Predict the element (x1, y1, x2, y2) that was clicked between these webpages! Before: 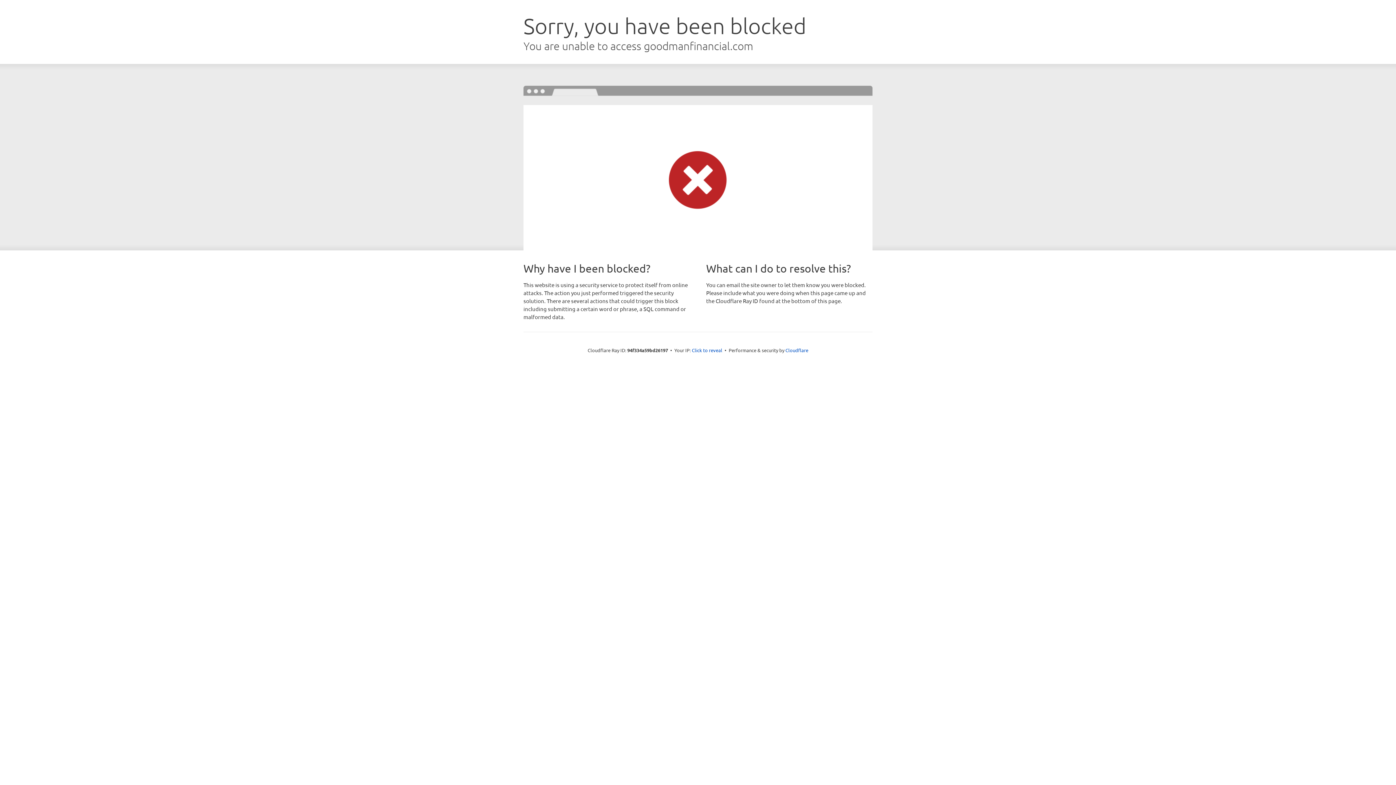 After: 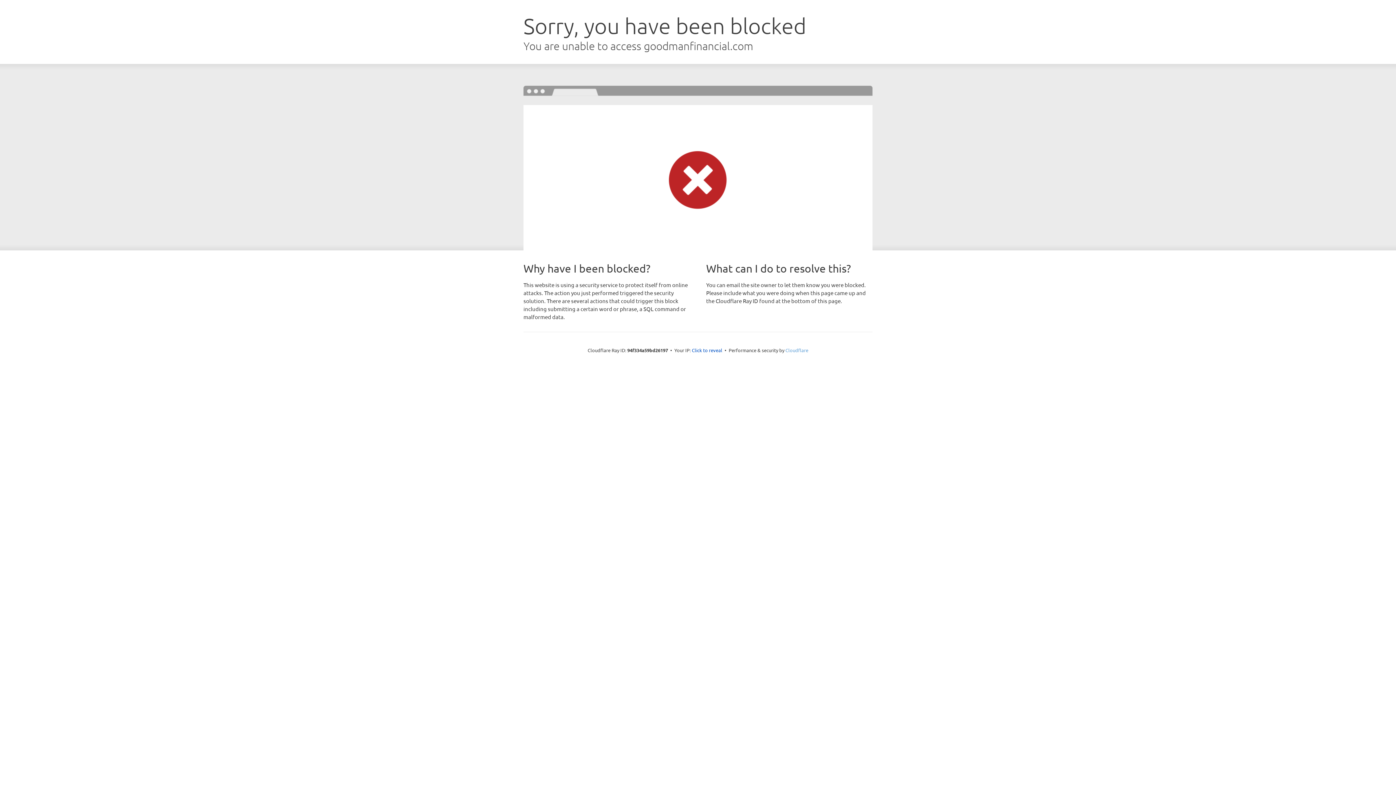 Action: label: Cloudflare bbox: (785, 347, 808, 353)